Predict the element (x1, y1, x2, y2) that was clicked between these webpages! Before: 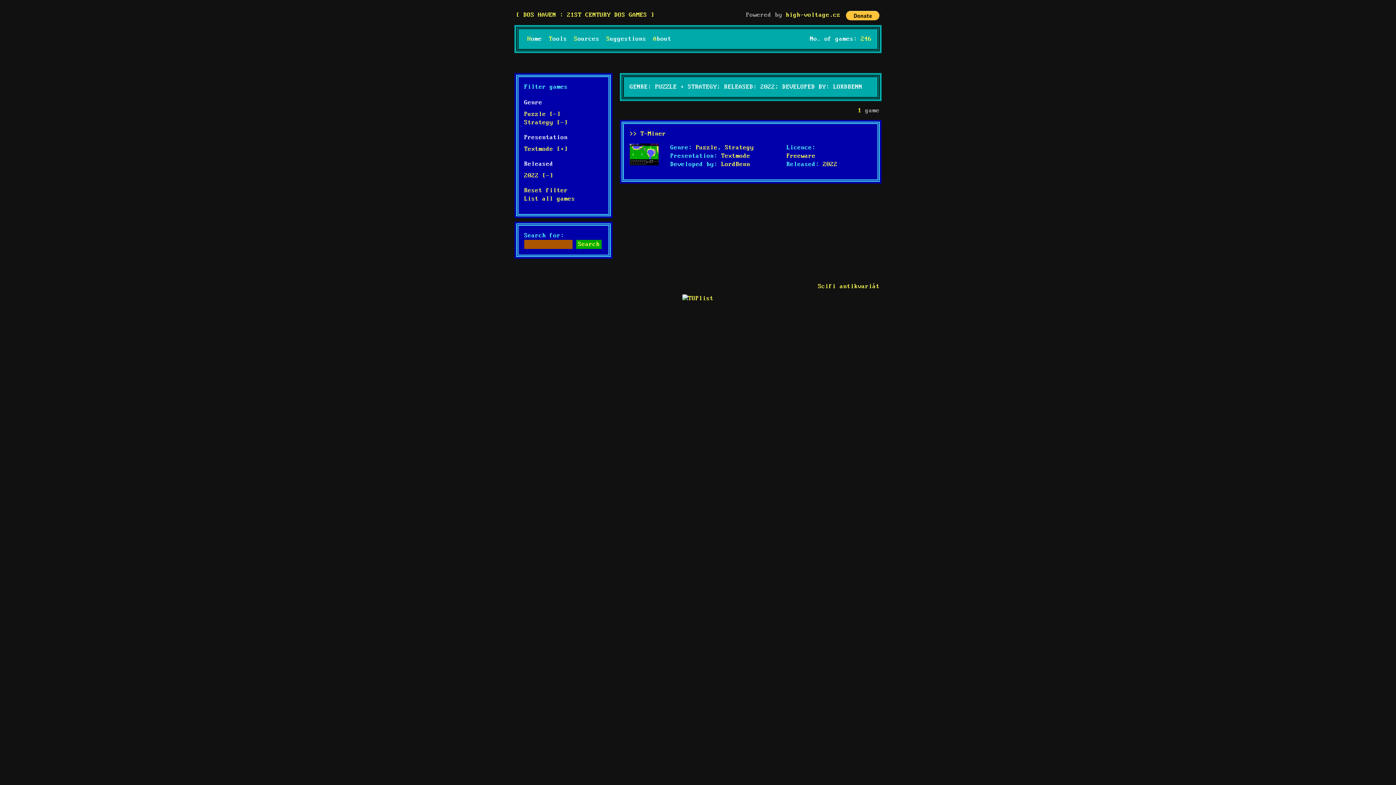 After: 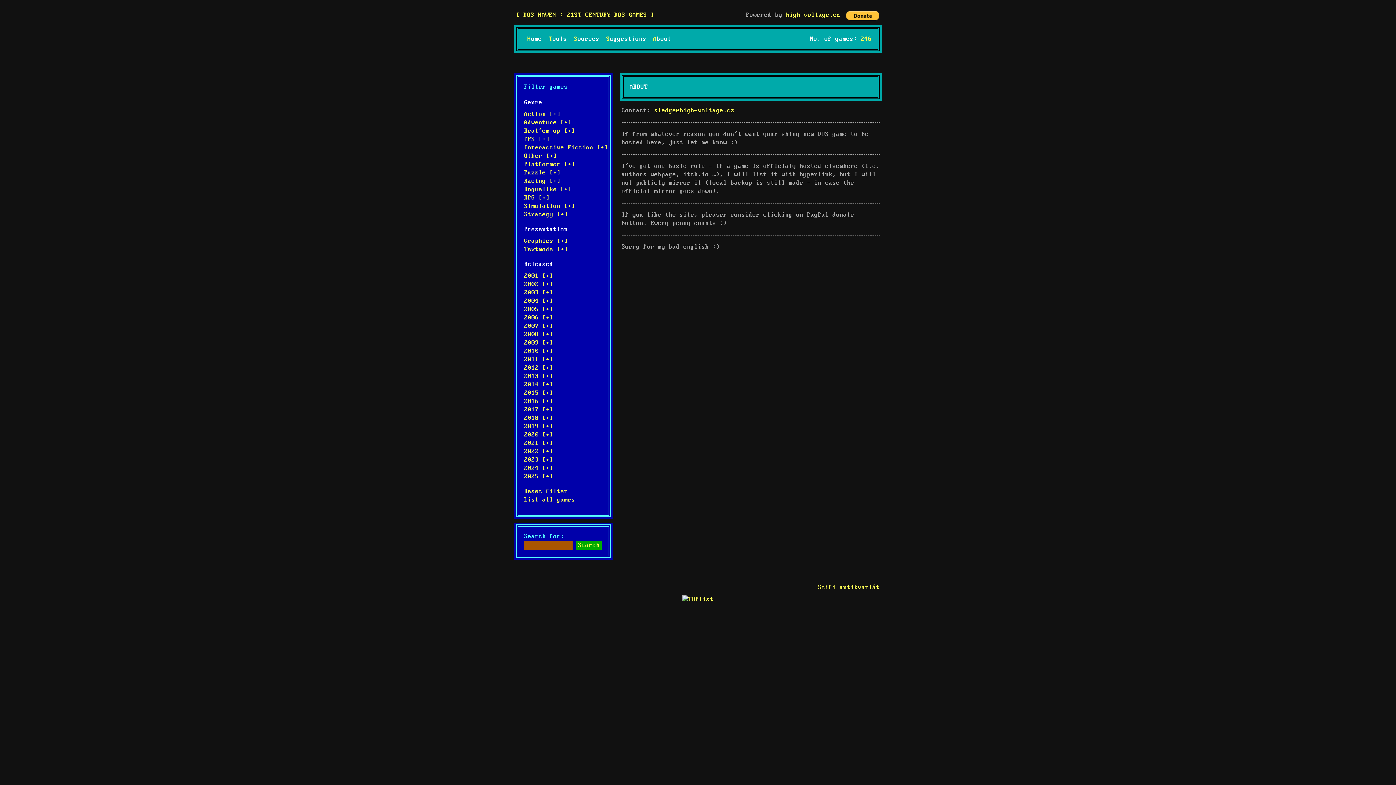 Action: label: About bbox: (653, 34, 671, 43)